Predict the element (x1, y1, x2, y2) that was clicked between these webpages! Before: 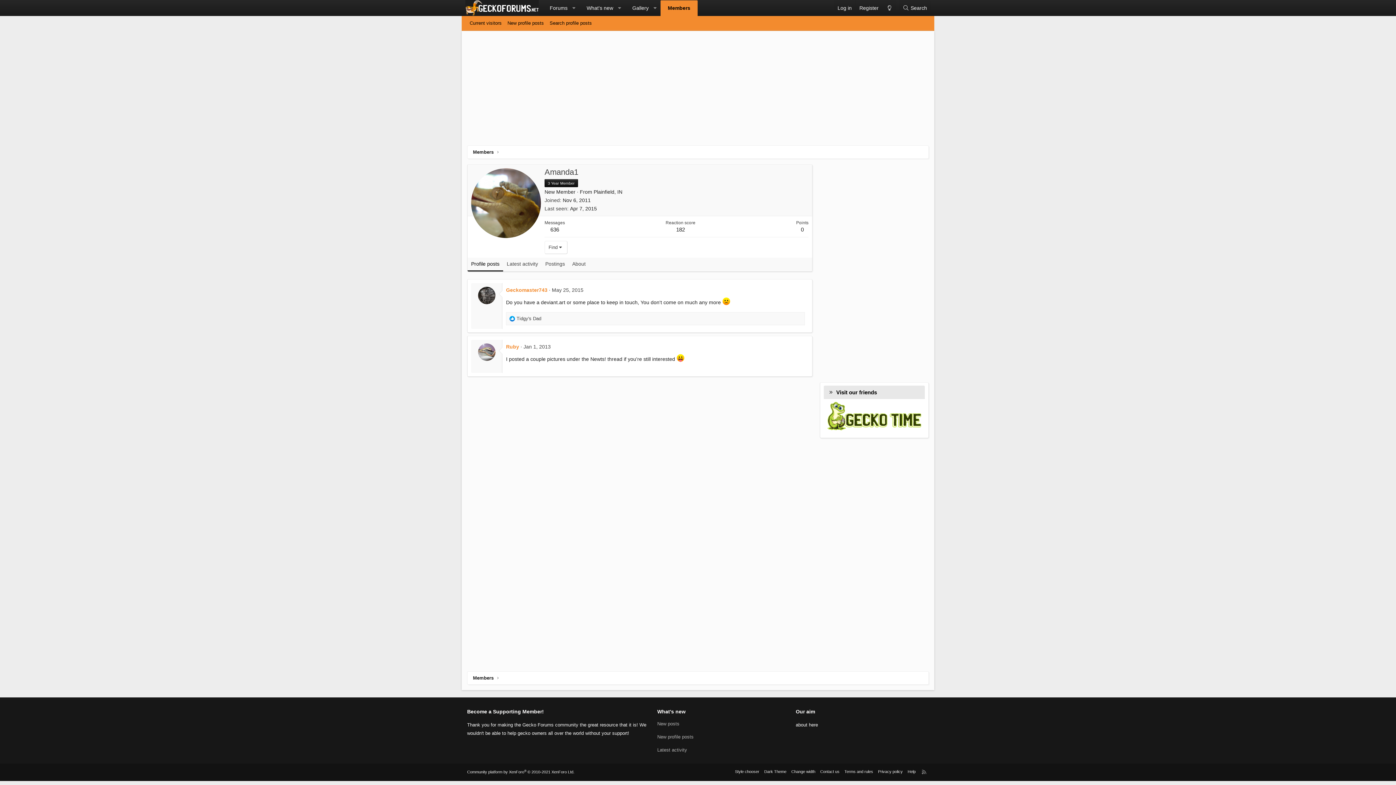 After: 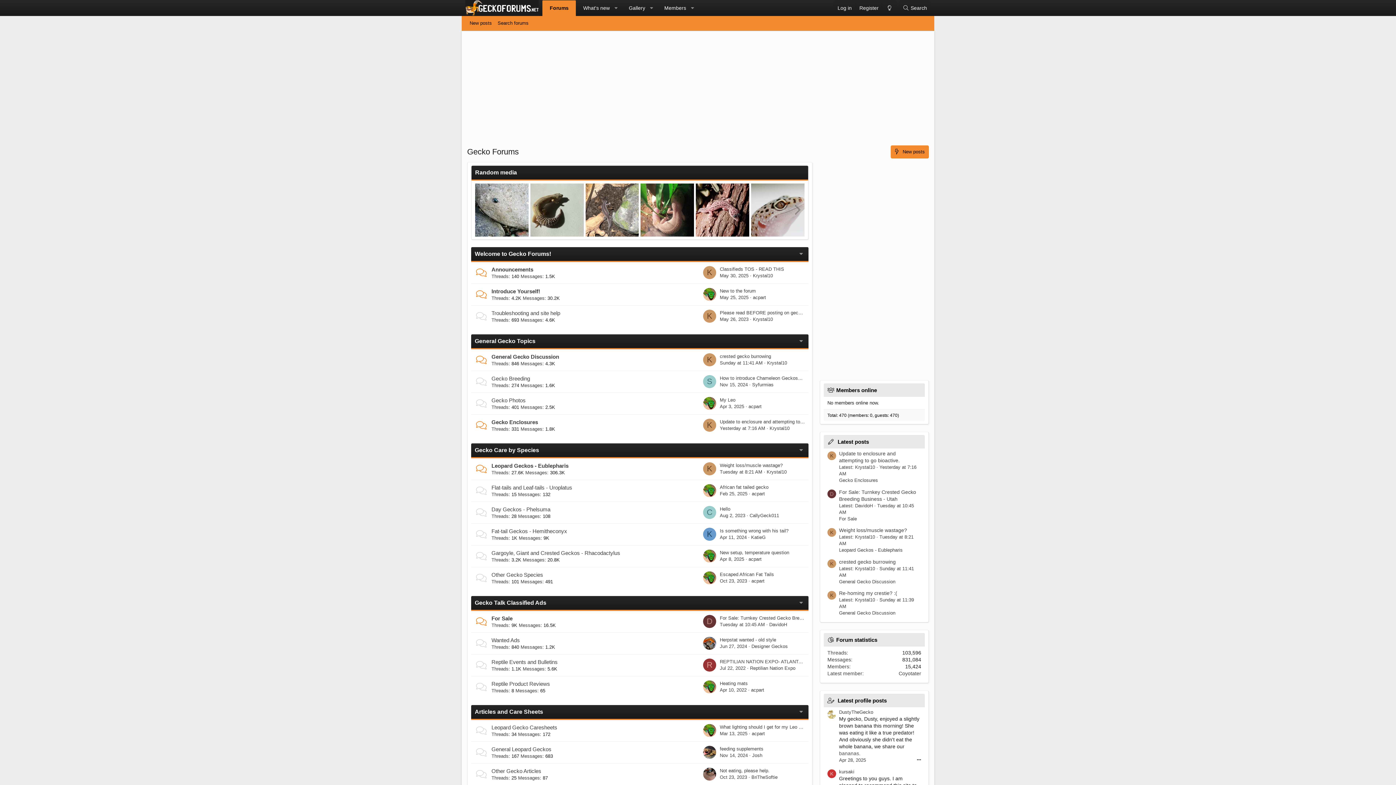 Action: bbox: (542, 0, 568, 15) label: Forums